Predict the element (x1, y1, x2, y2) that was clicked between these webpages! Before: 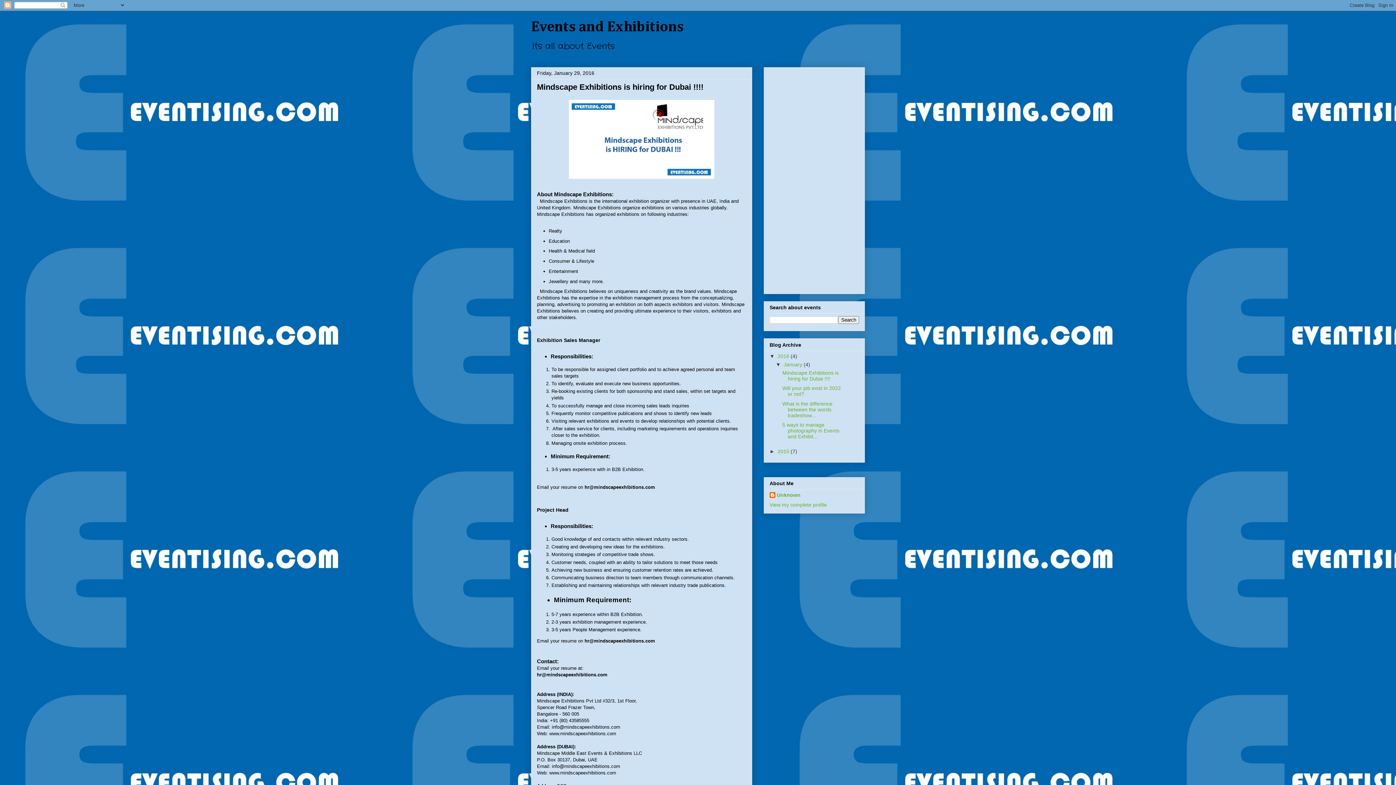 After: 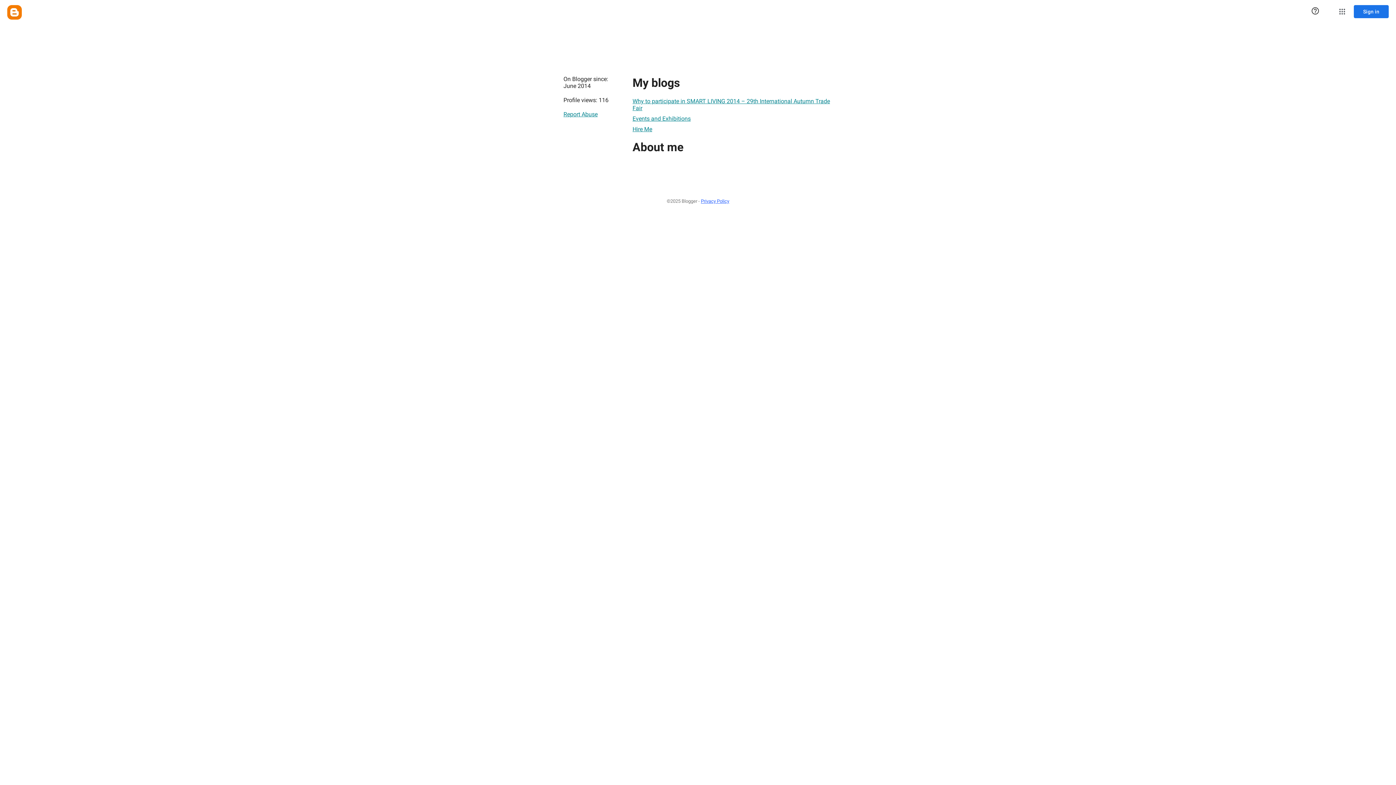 Action: label: View my complete profile bbox: (769, 502, 827, 508)